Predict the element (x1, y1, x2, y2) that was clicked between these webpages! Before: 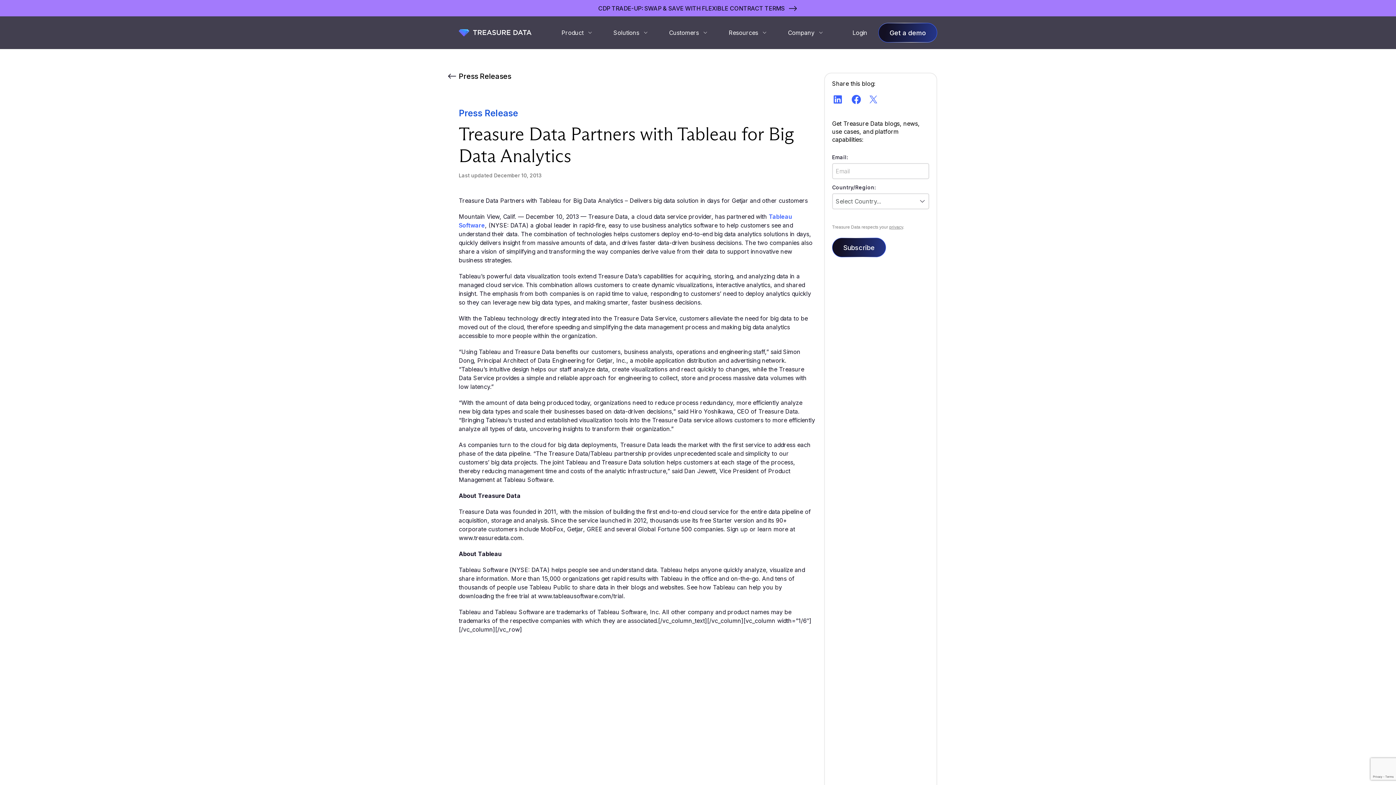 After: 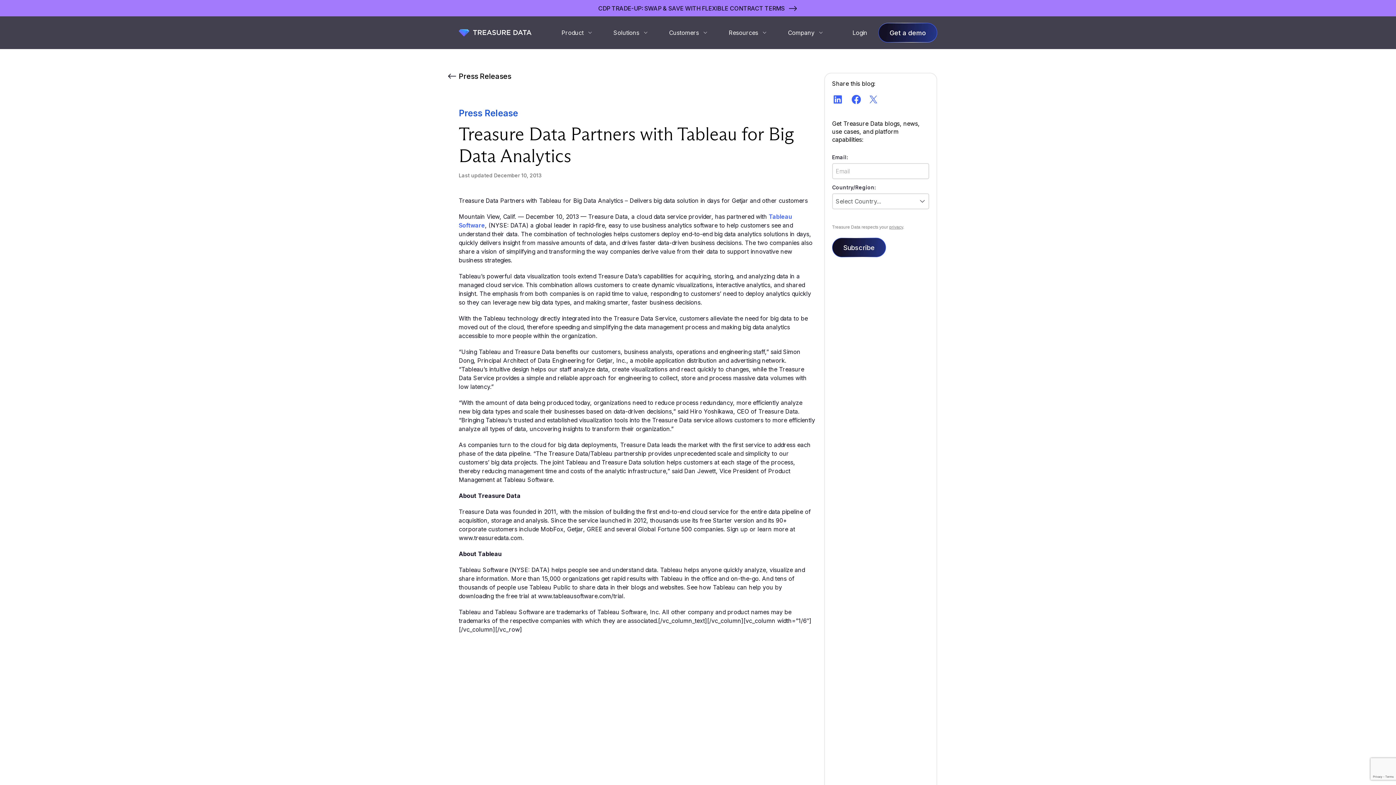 Action: bbox: (889, 224, 903, 229) label: privacy